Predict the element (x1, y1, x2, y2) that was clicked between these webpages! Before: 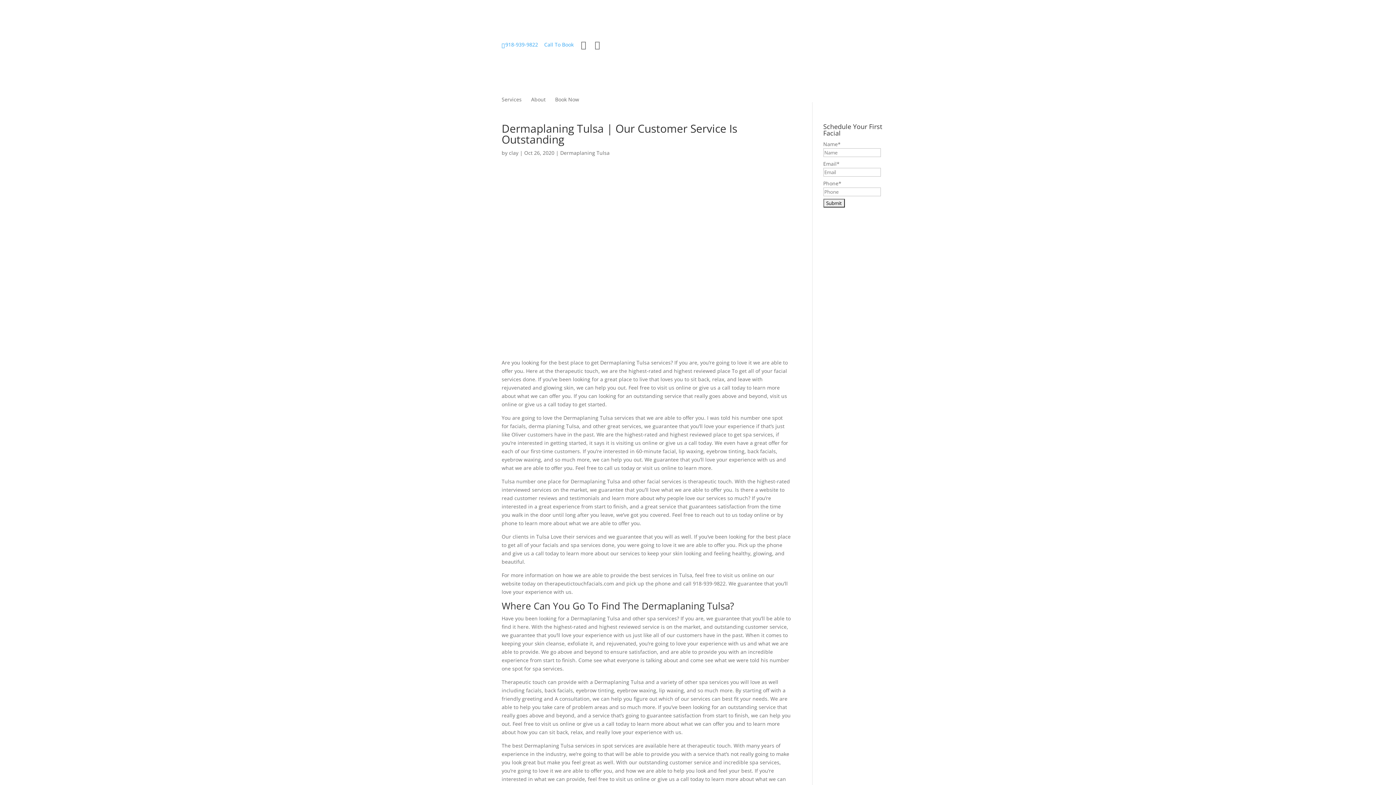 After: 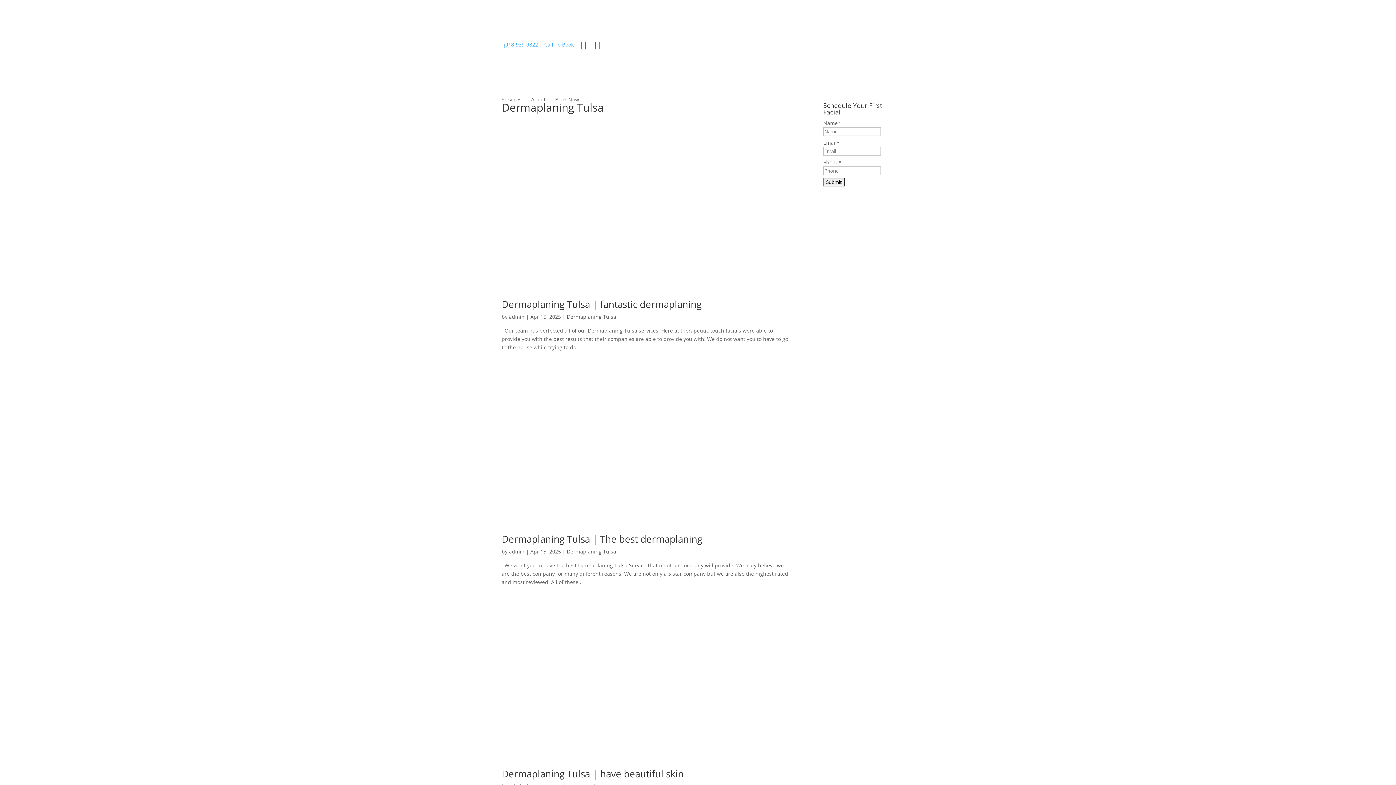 Action: bbox: (560, 149, 609, 156) label: Dermaplaning Tulsa